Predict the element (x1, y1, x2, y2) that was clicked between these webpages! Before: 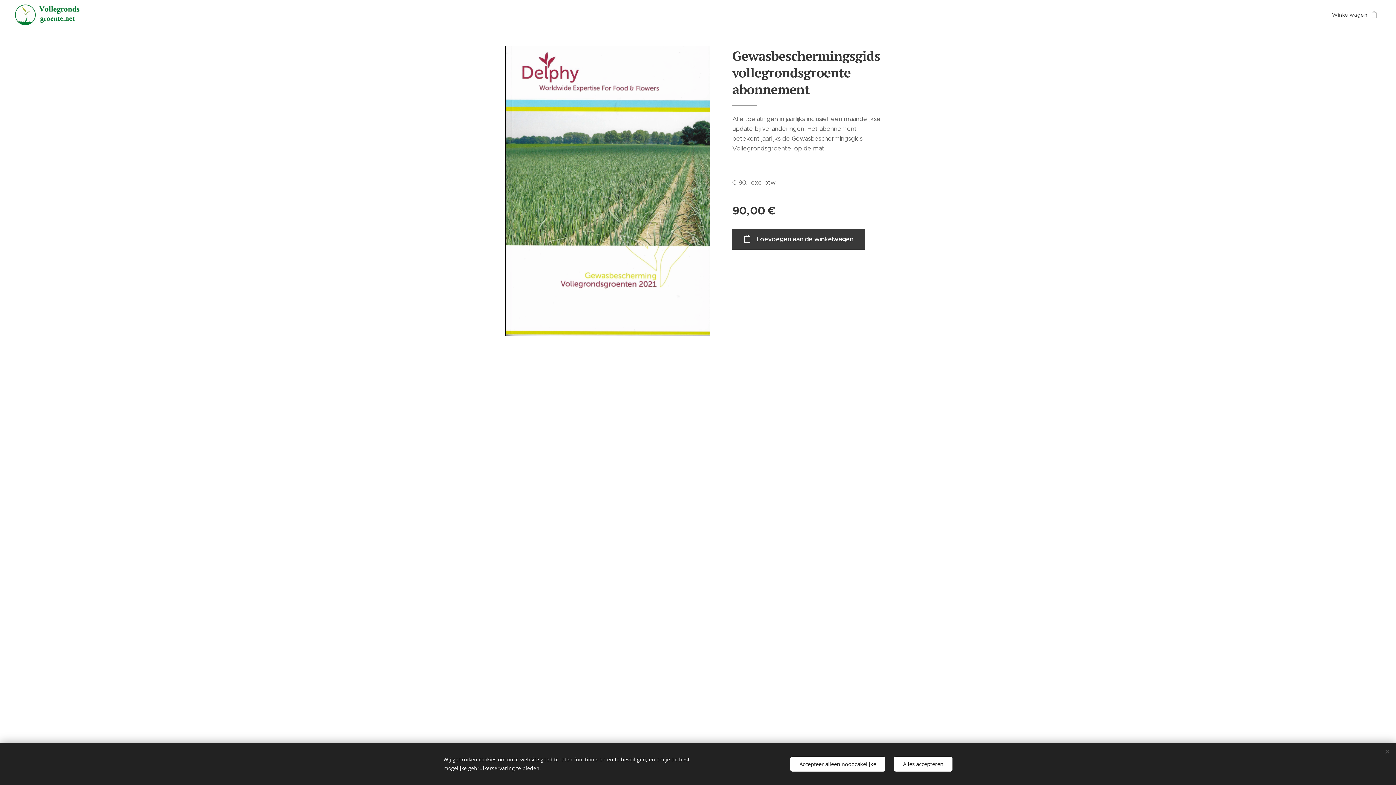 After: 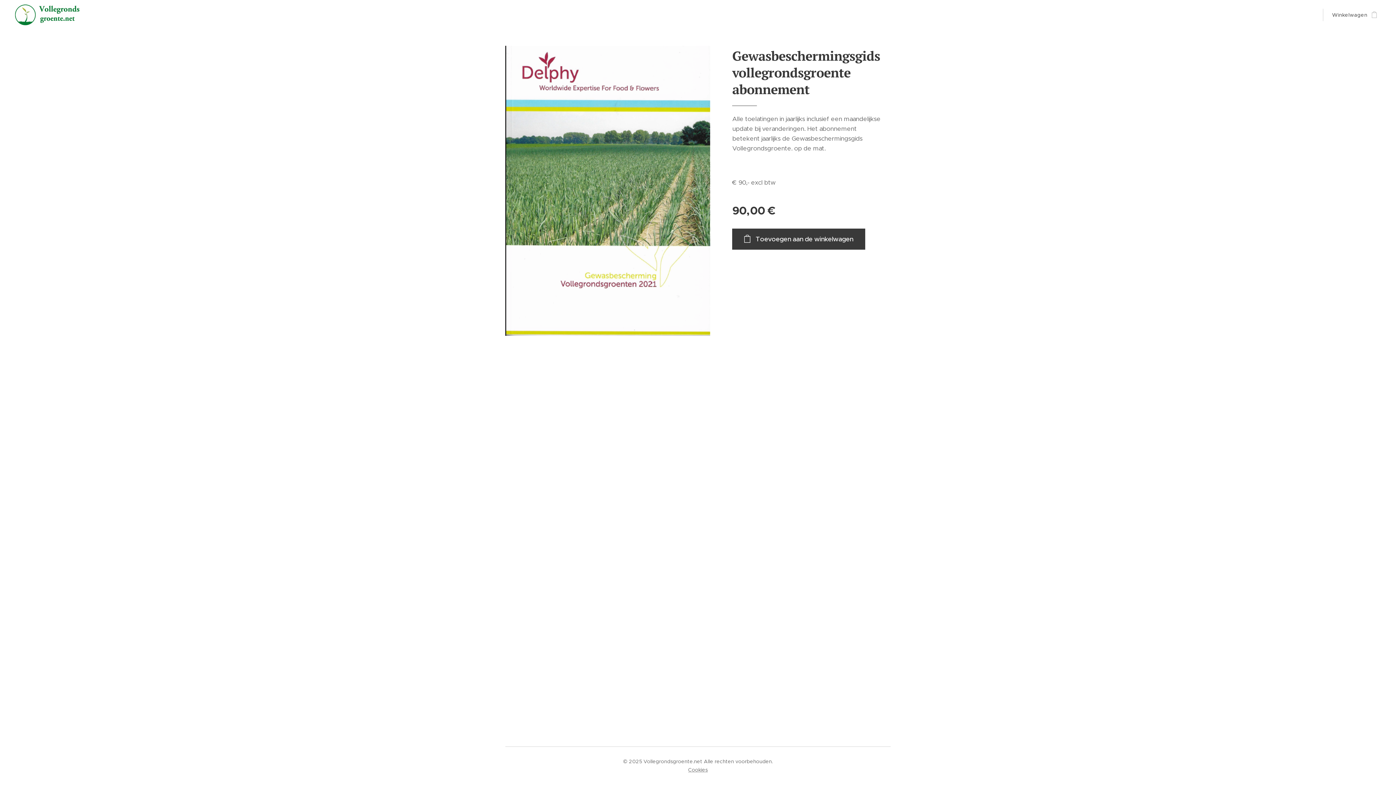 Action: bbox: (790, 756, 885, 771) label: Accepteer alleen noodzakelijke